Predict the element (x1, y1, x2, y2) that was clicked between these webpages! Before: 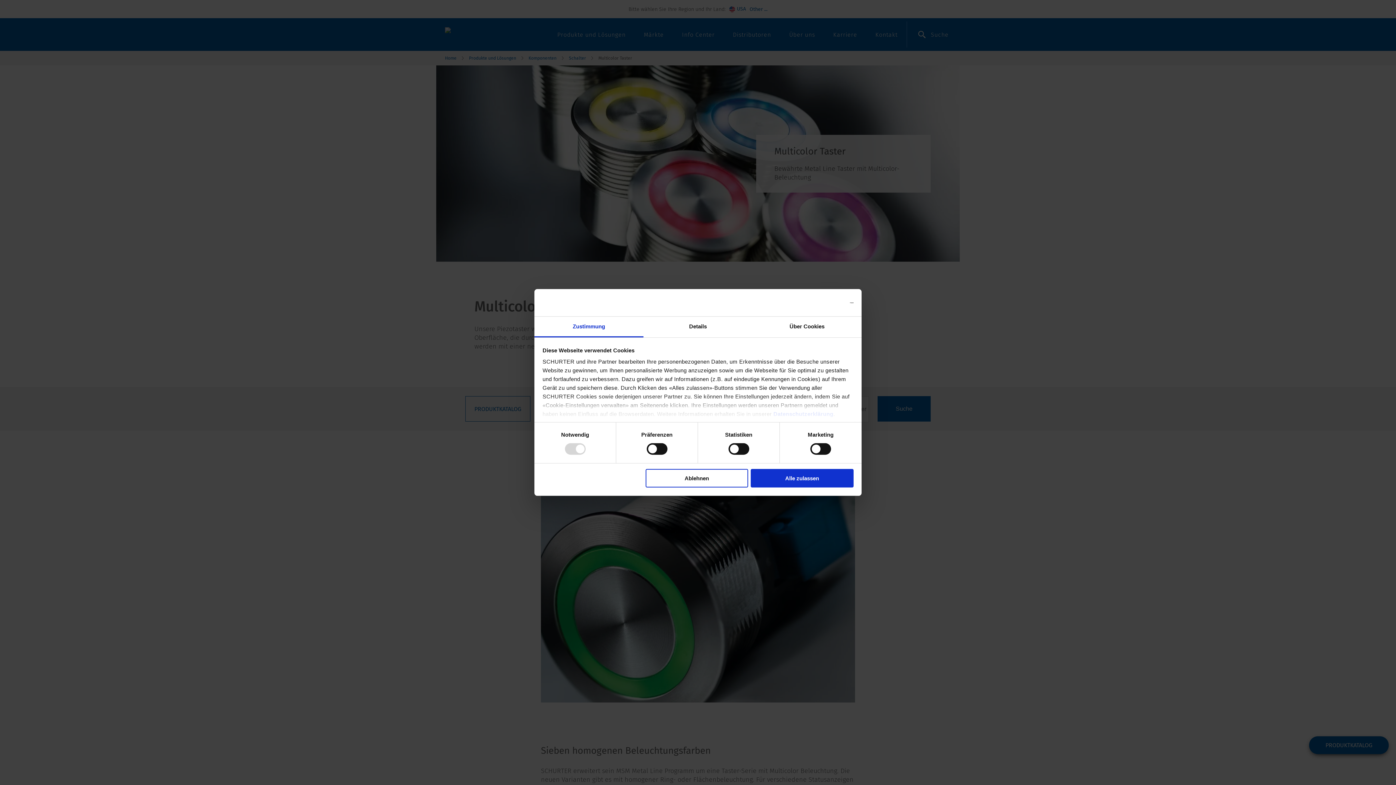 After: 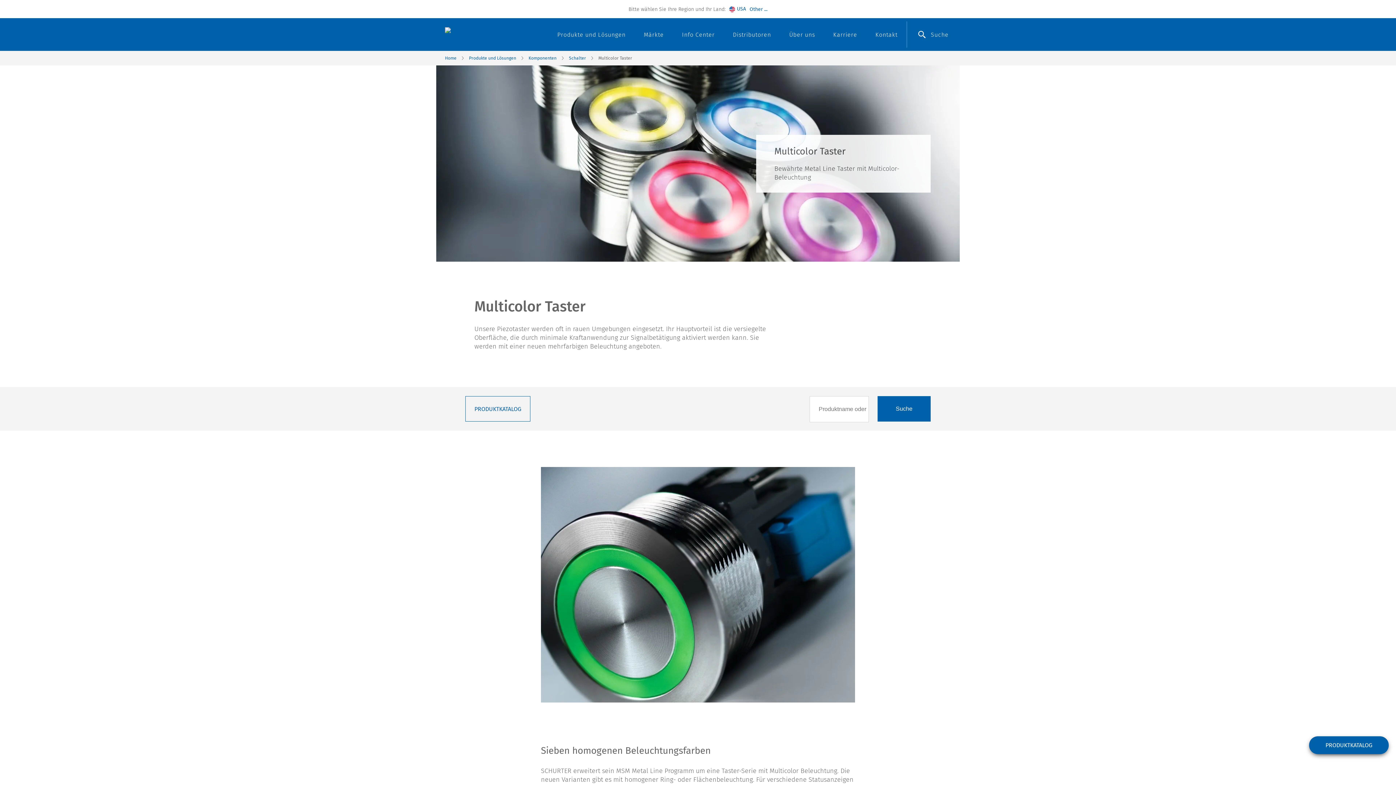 Action: label: Alle zulassen bbox: (751, 469, 853, 487)